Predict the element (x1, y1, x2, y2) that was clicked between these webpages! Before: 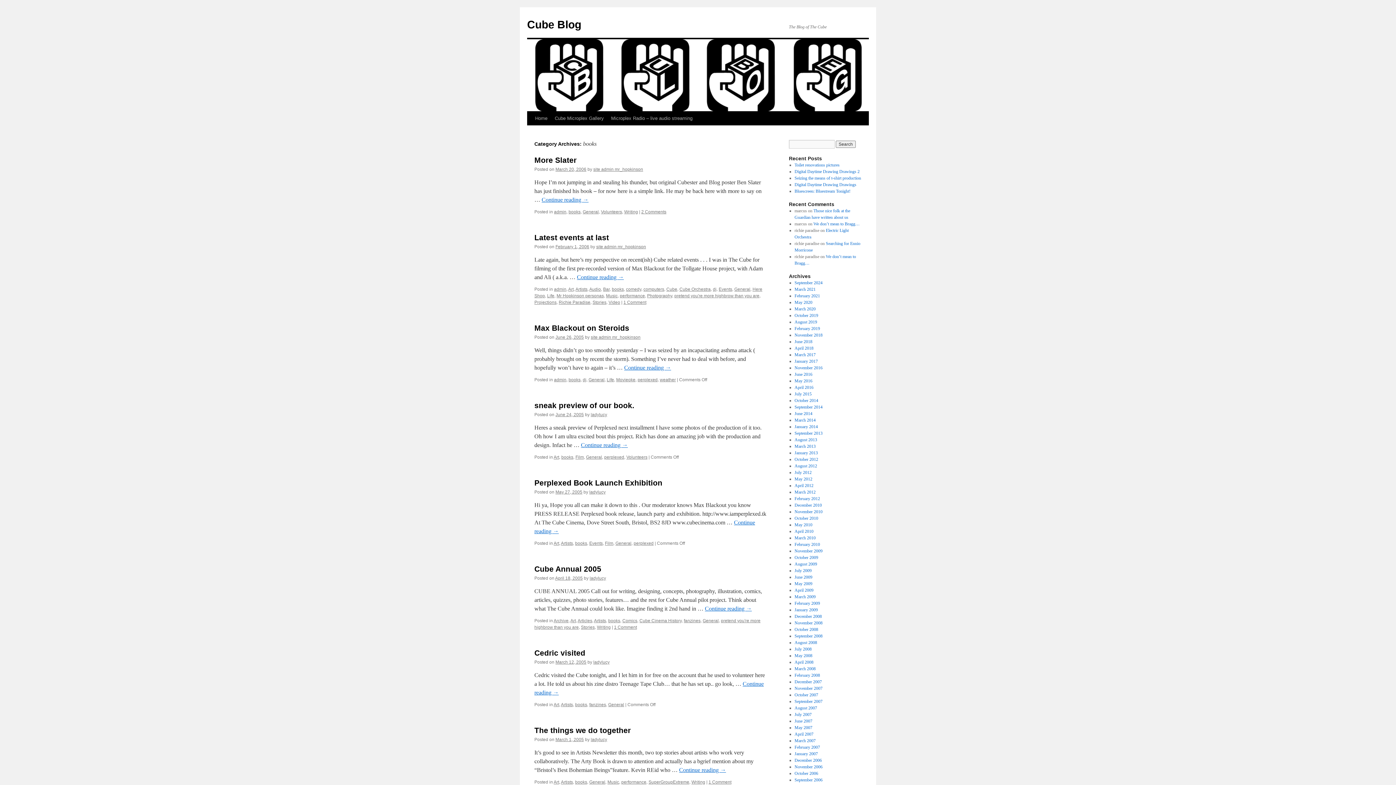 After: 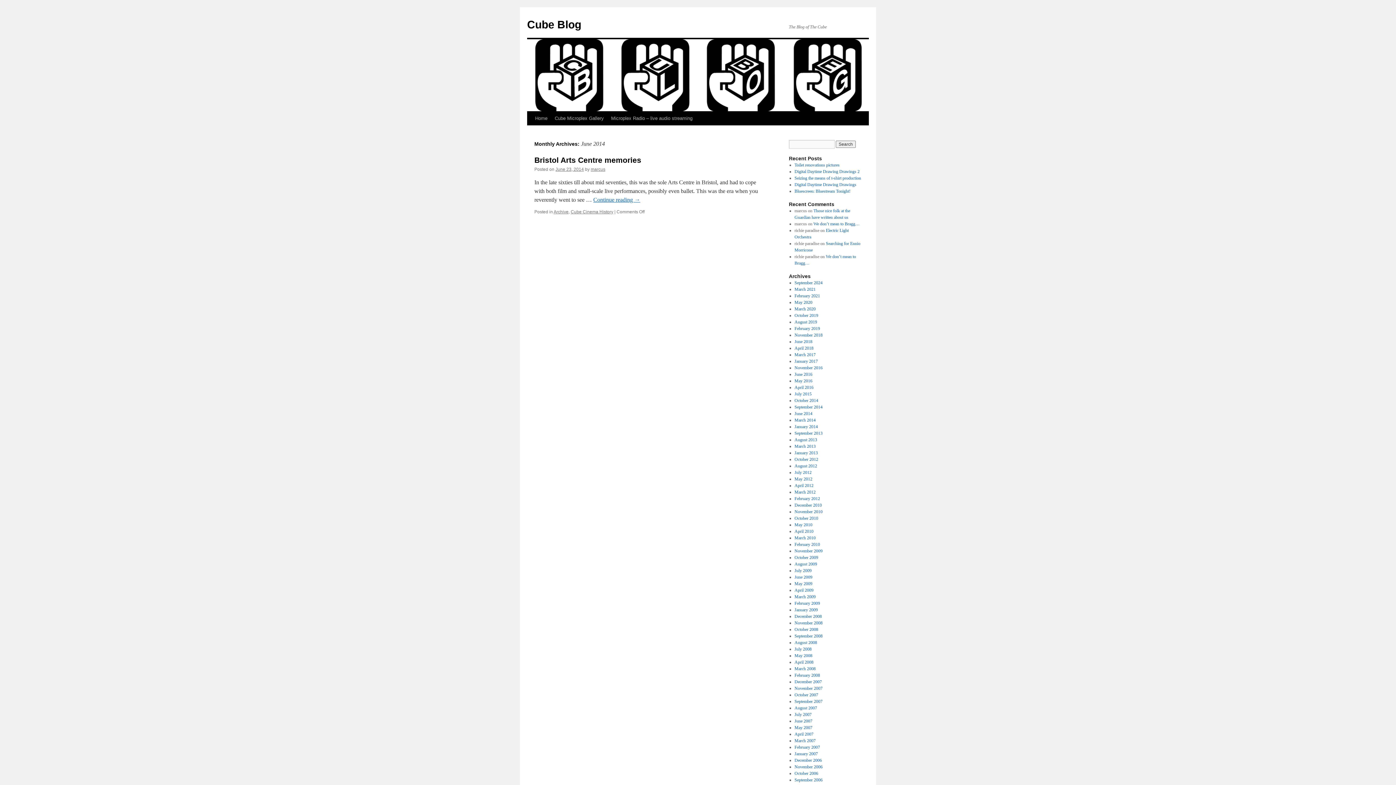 Action: label: June 2014 bbox: (794, 411, 812, 416)